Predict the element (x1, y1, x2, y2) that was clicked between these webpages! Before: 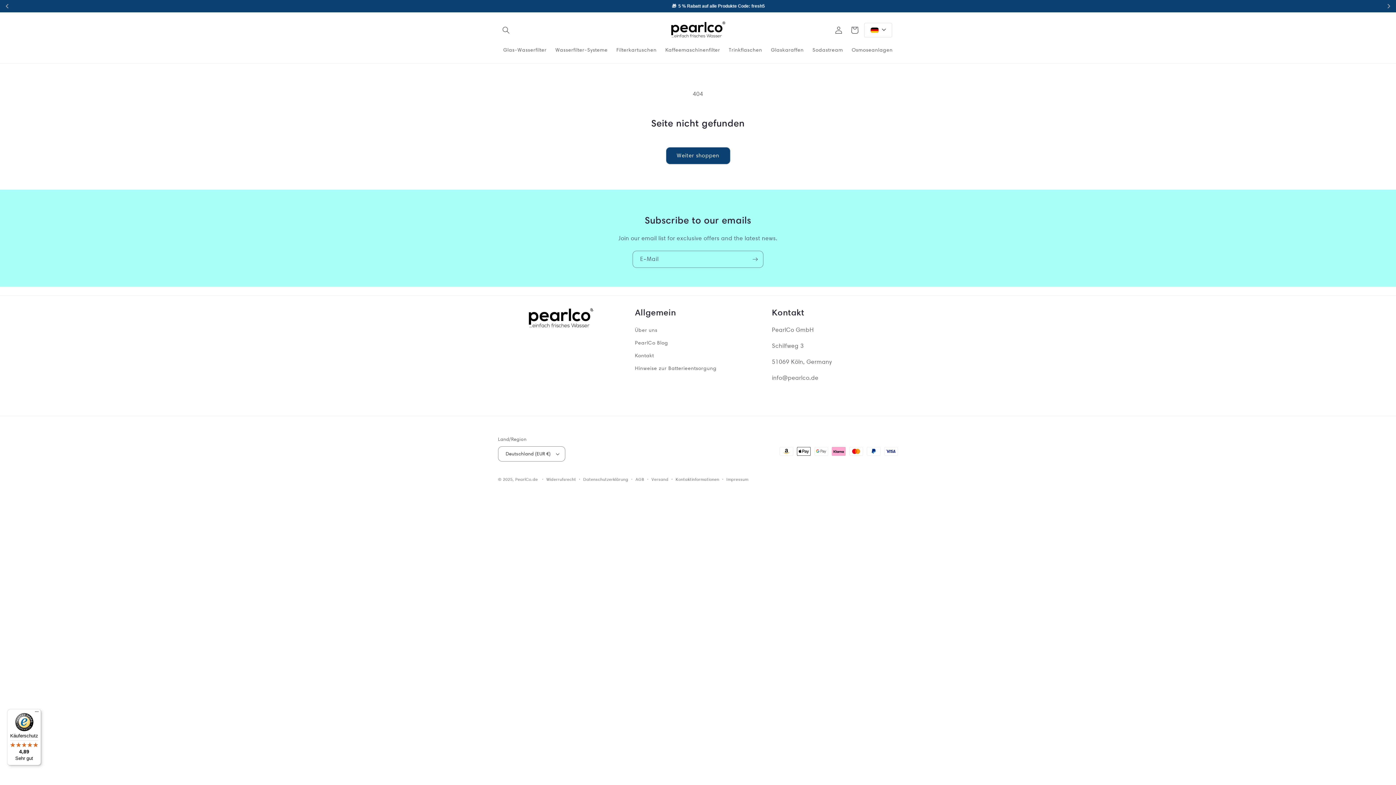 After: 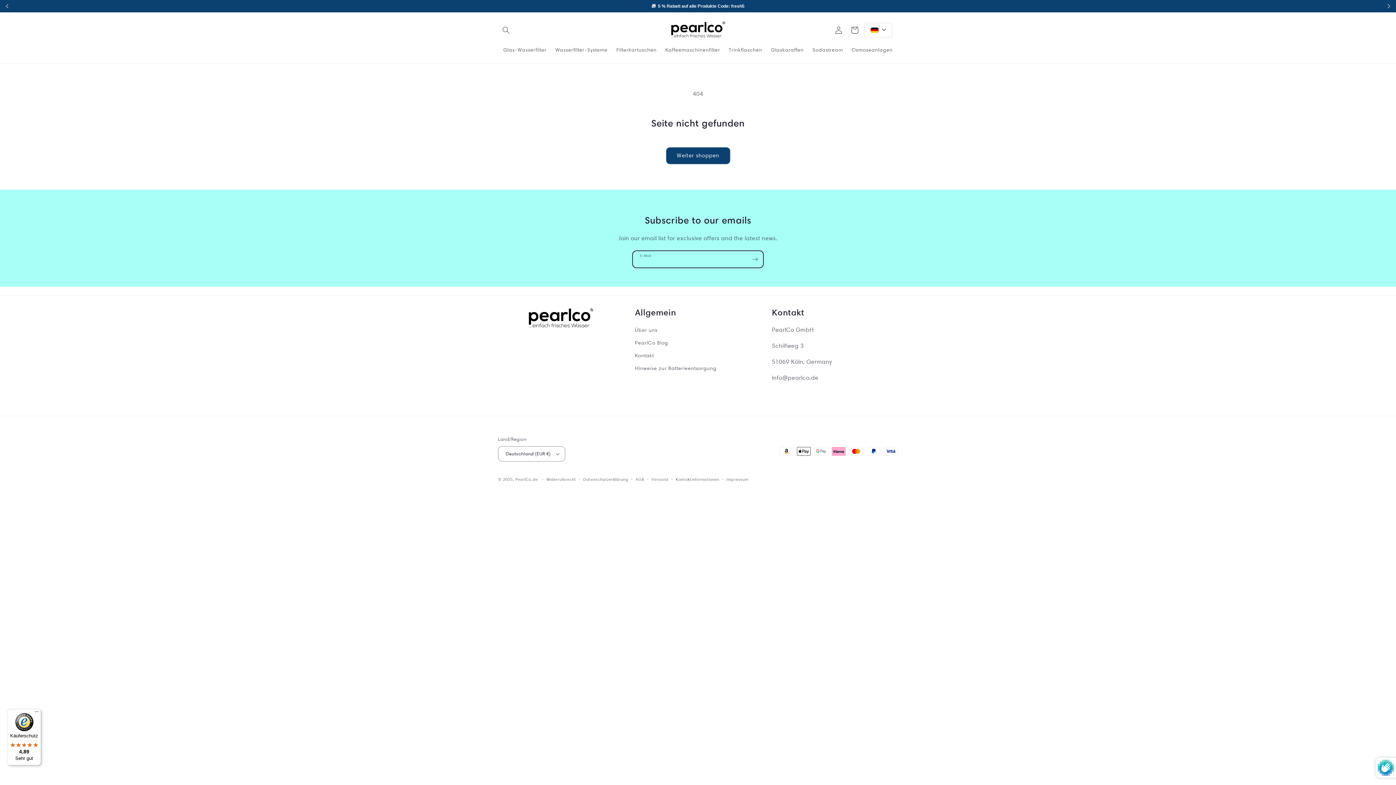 Action: label: Abonnieren bbox: (747, 250, 763, 267)